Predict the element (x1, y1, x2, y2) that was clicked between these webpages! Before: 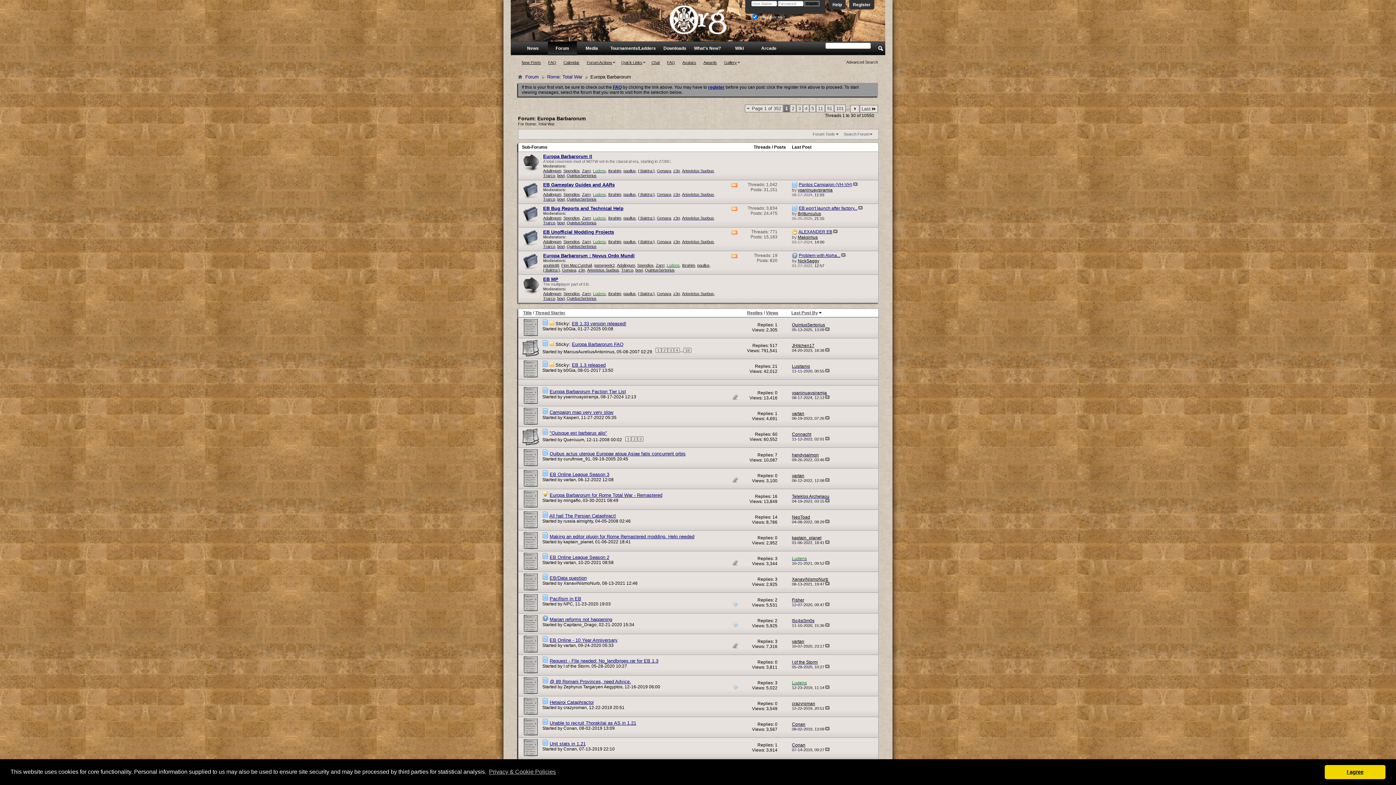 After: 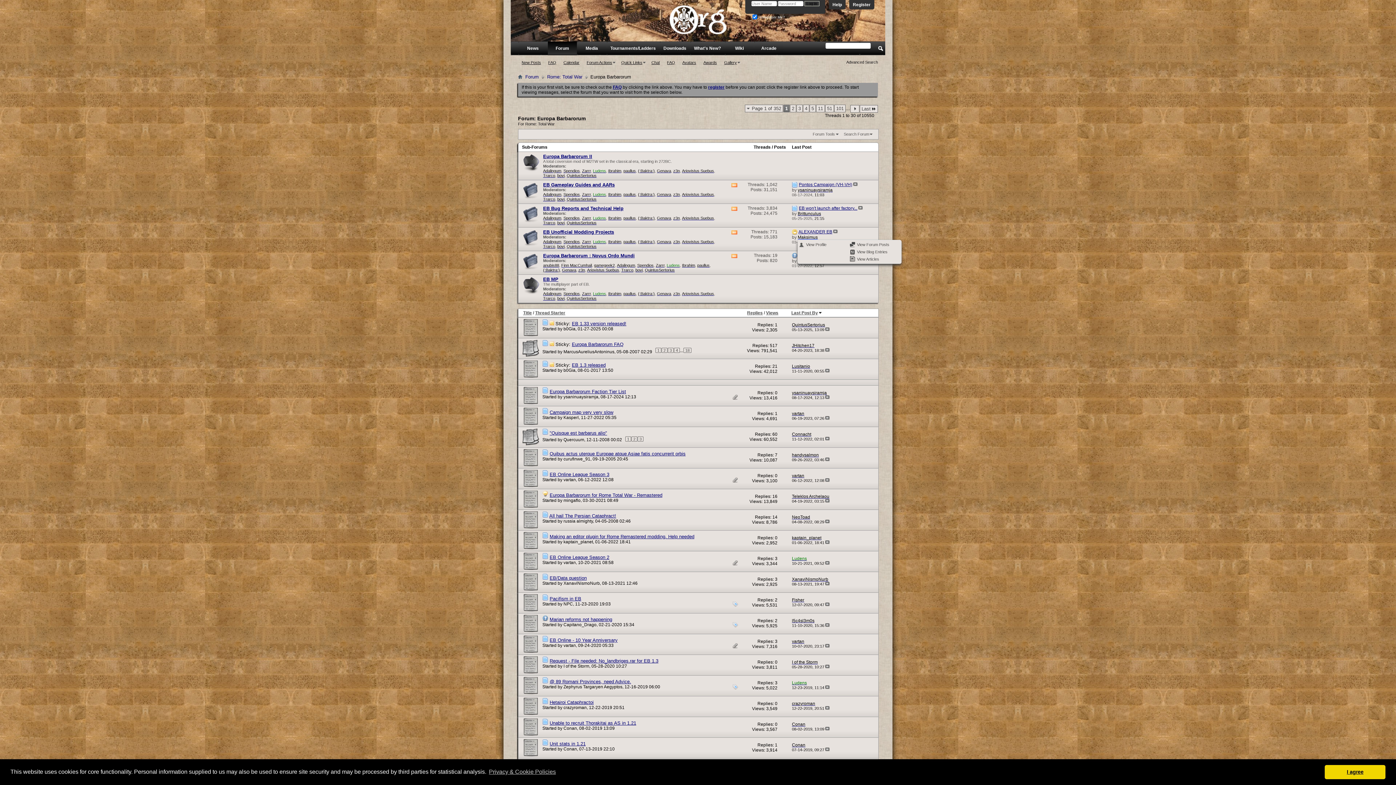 Action: label: Maksimus bbox: (797, 234, 817, 239)